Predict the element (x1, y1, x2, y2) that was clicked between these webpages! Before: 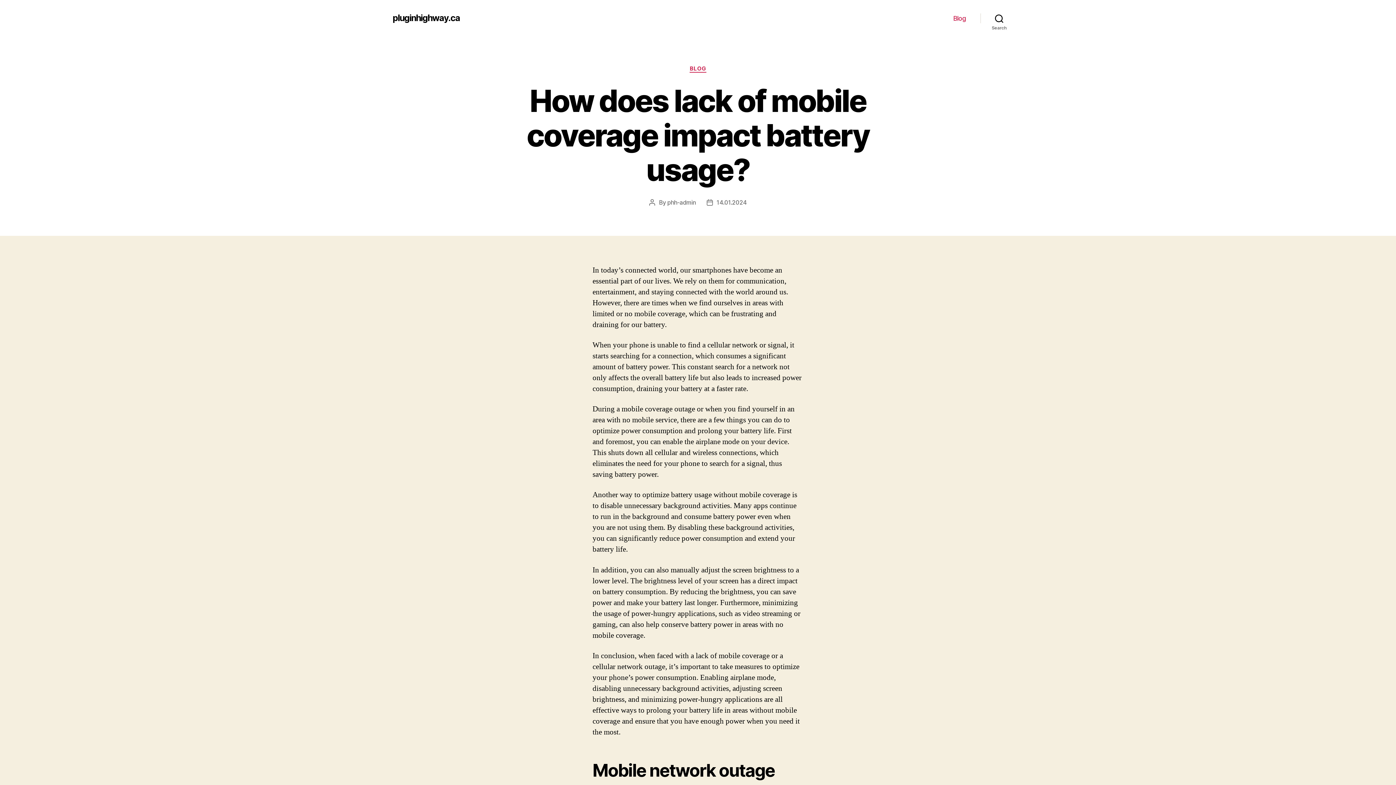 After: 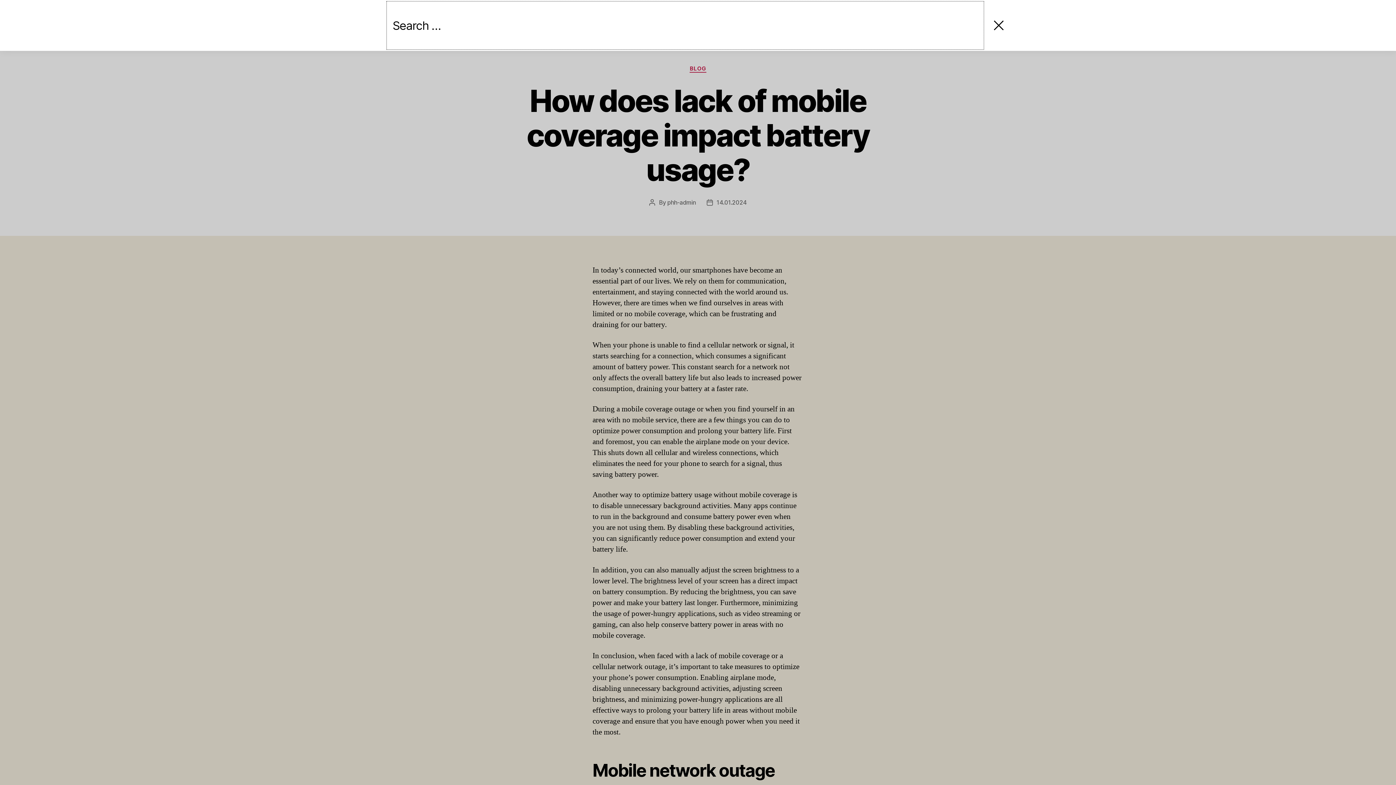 Action: label: Search bbox: (980, 10, 1018, 26)